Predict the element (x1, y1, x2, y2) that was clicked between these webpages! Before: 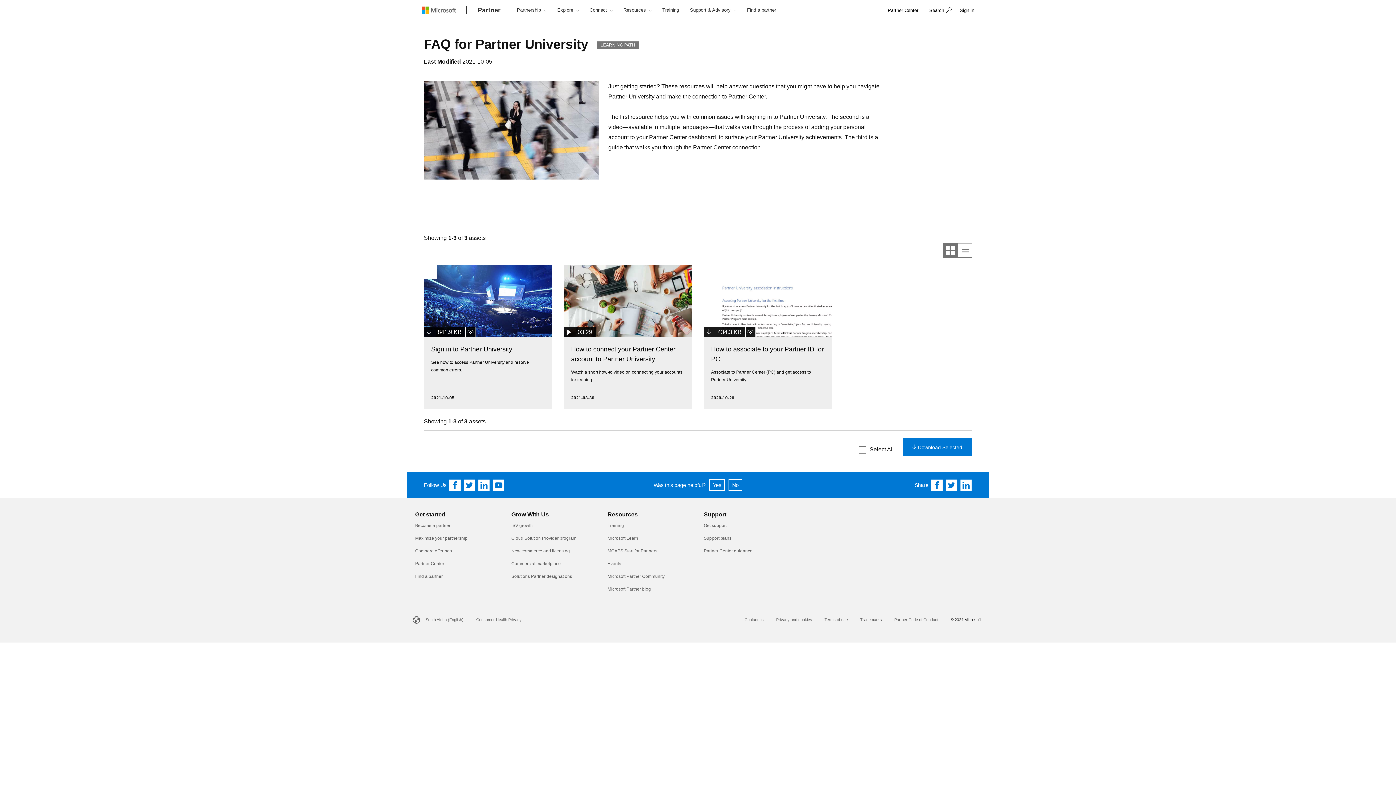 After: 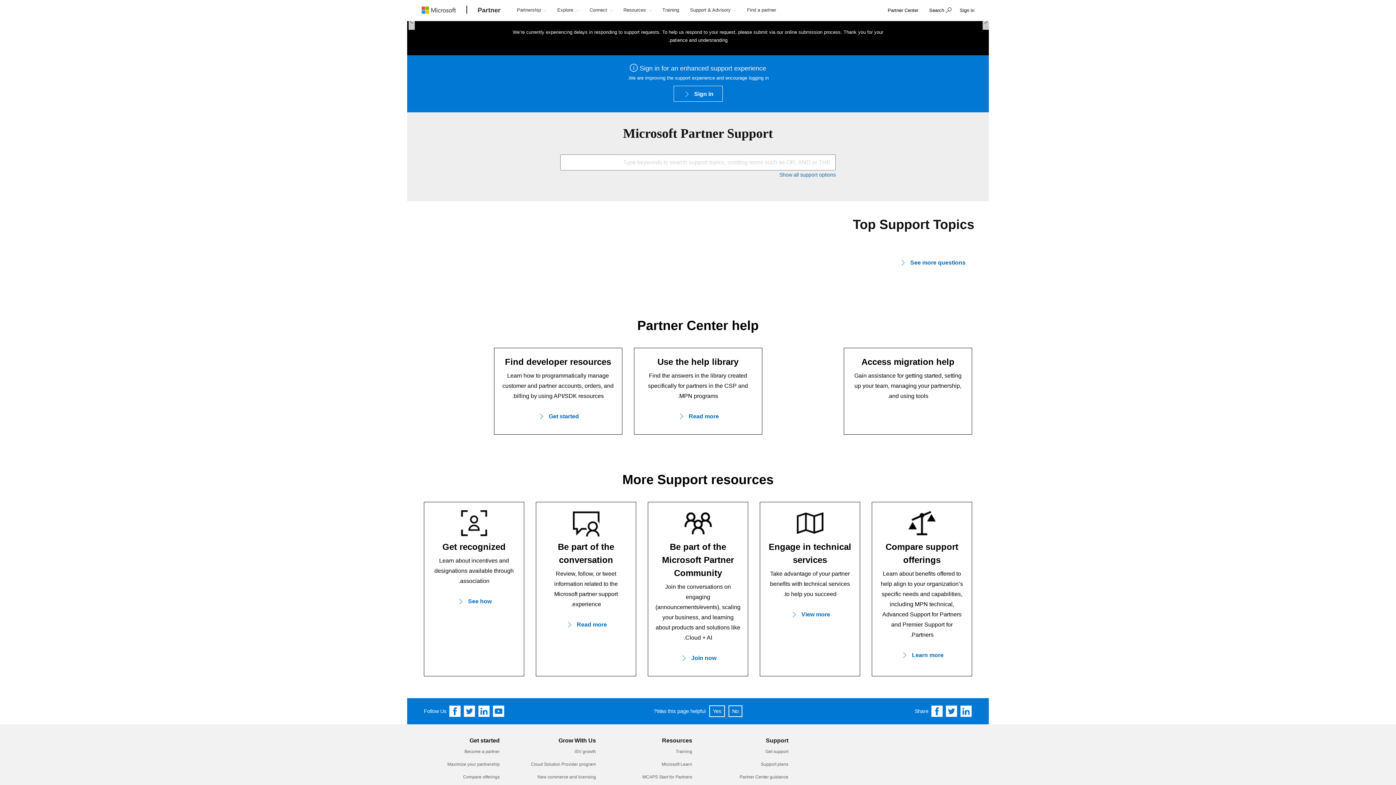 Action: bbox: (703, 523, 726, 528) label: Get support